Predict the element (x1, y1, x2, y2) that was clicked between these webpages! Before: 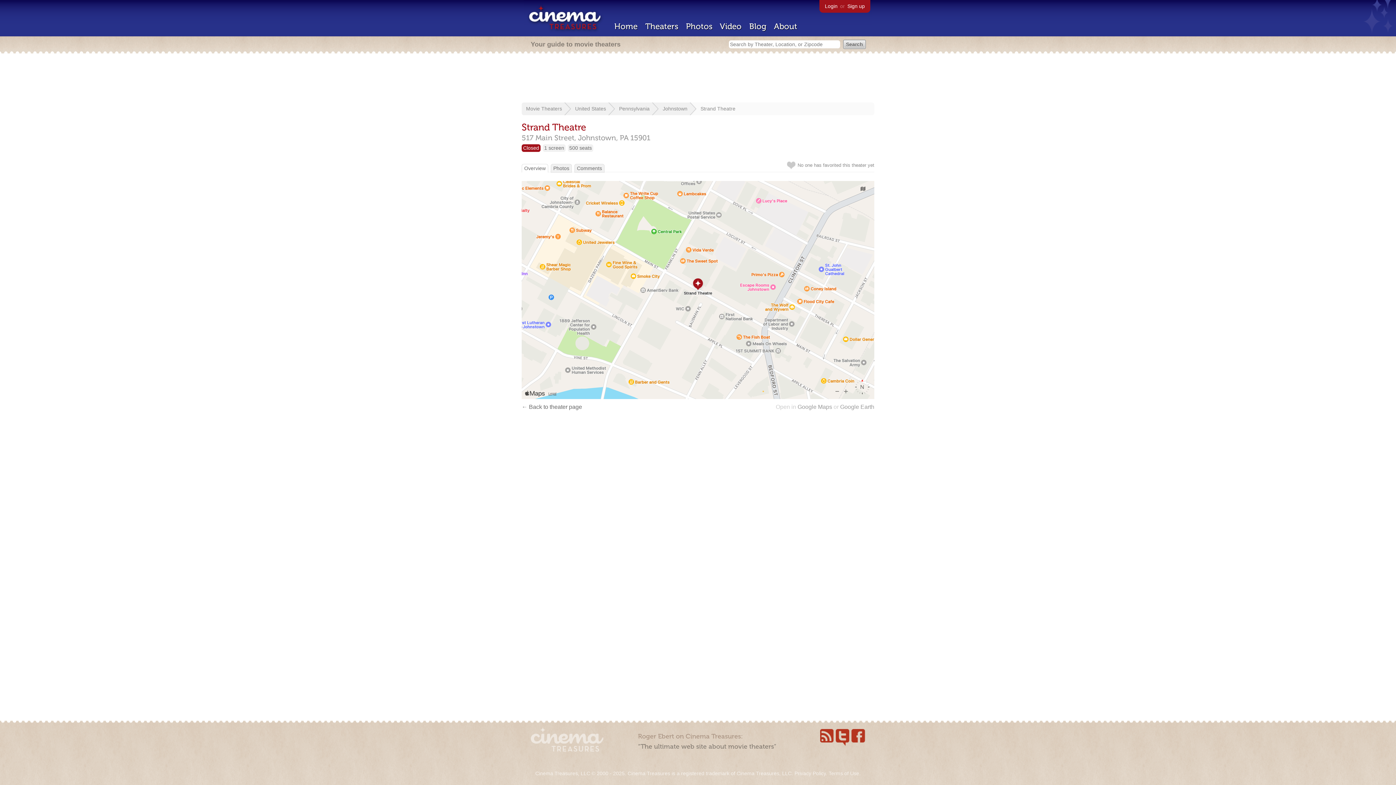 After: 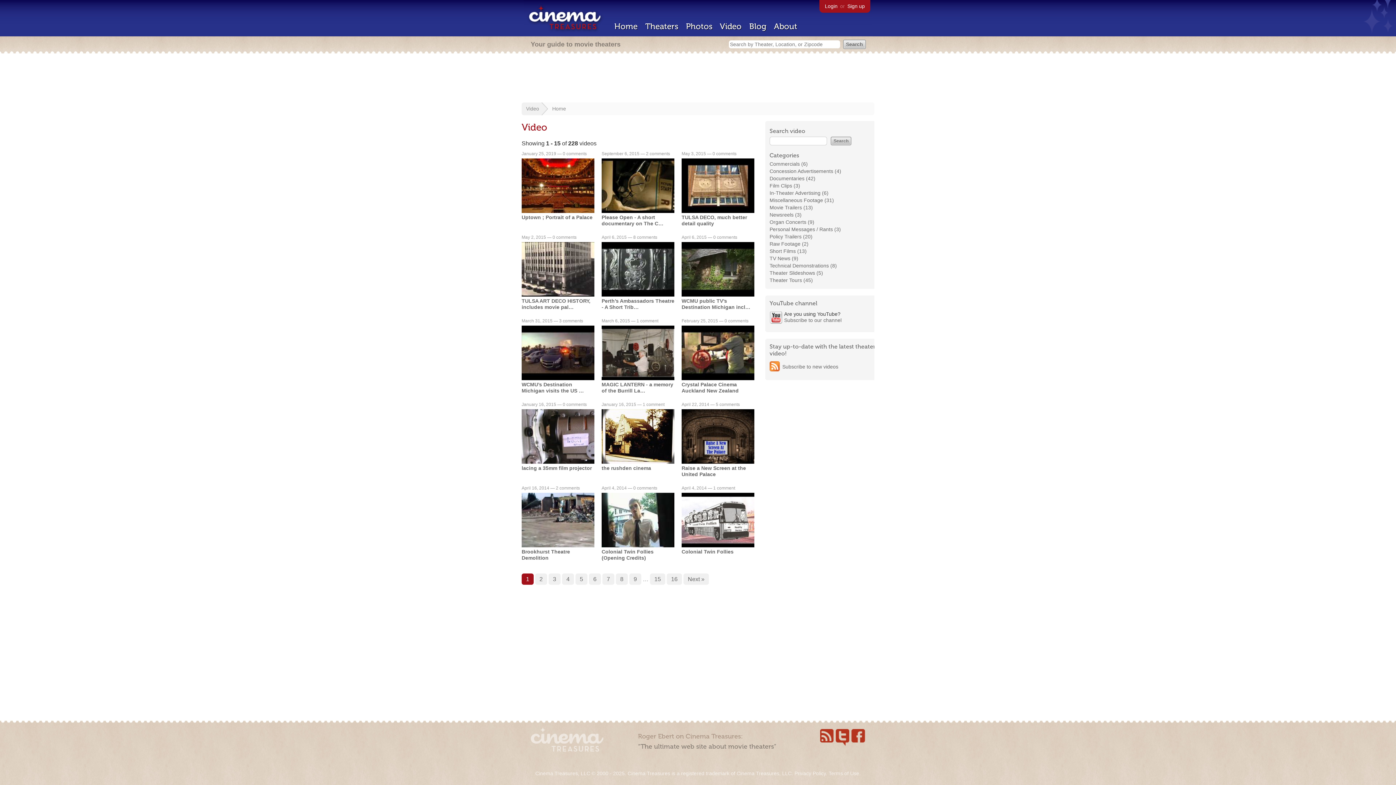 Action: label: Video bbox: (720, 21, 741, 31)